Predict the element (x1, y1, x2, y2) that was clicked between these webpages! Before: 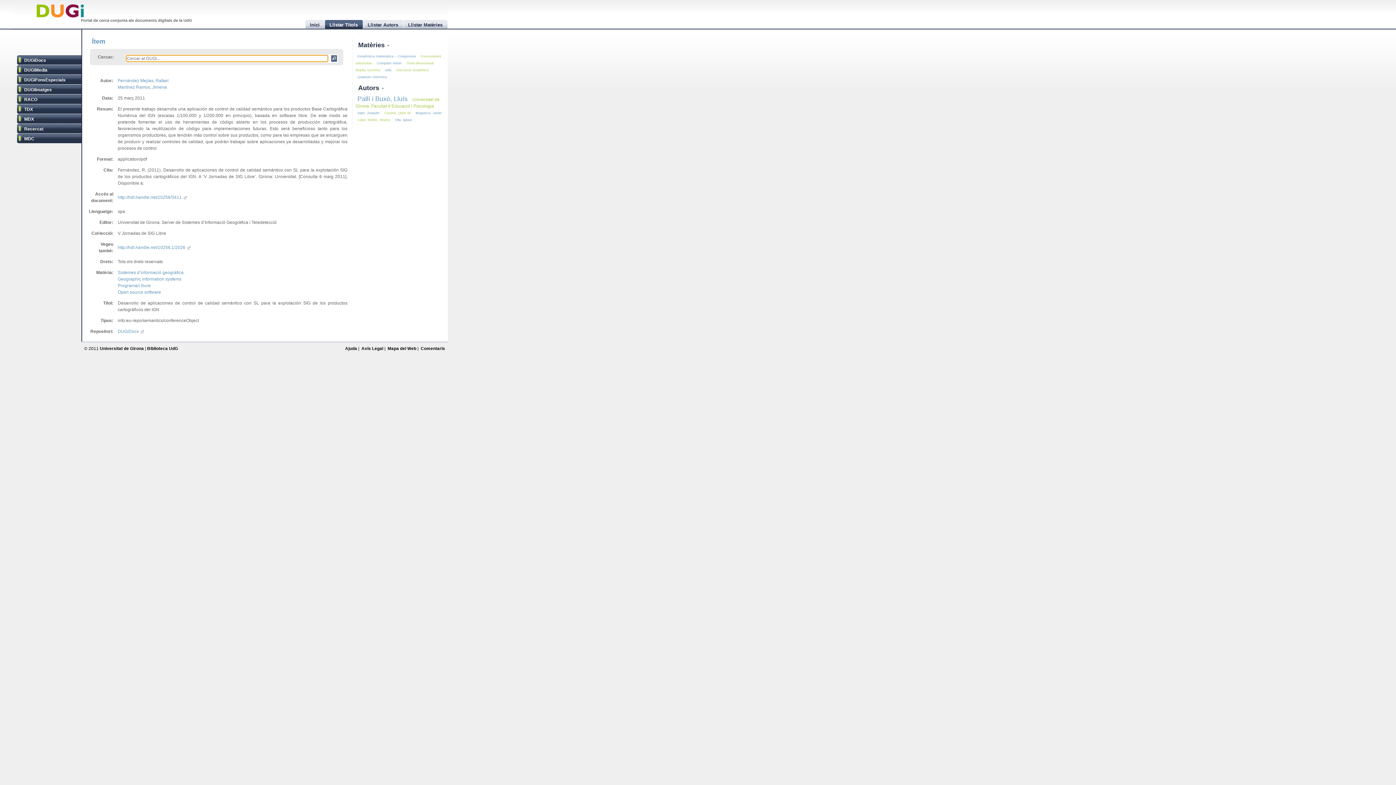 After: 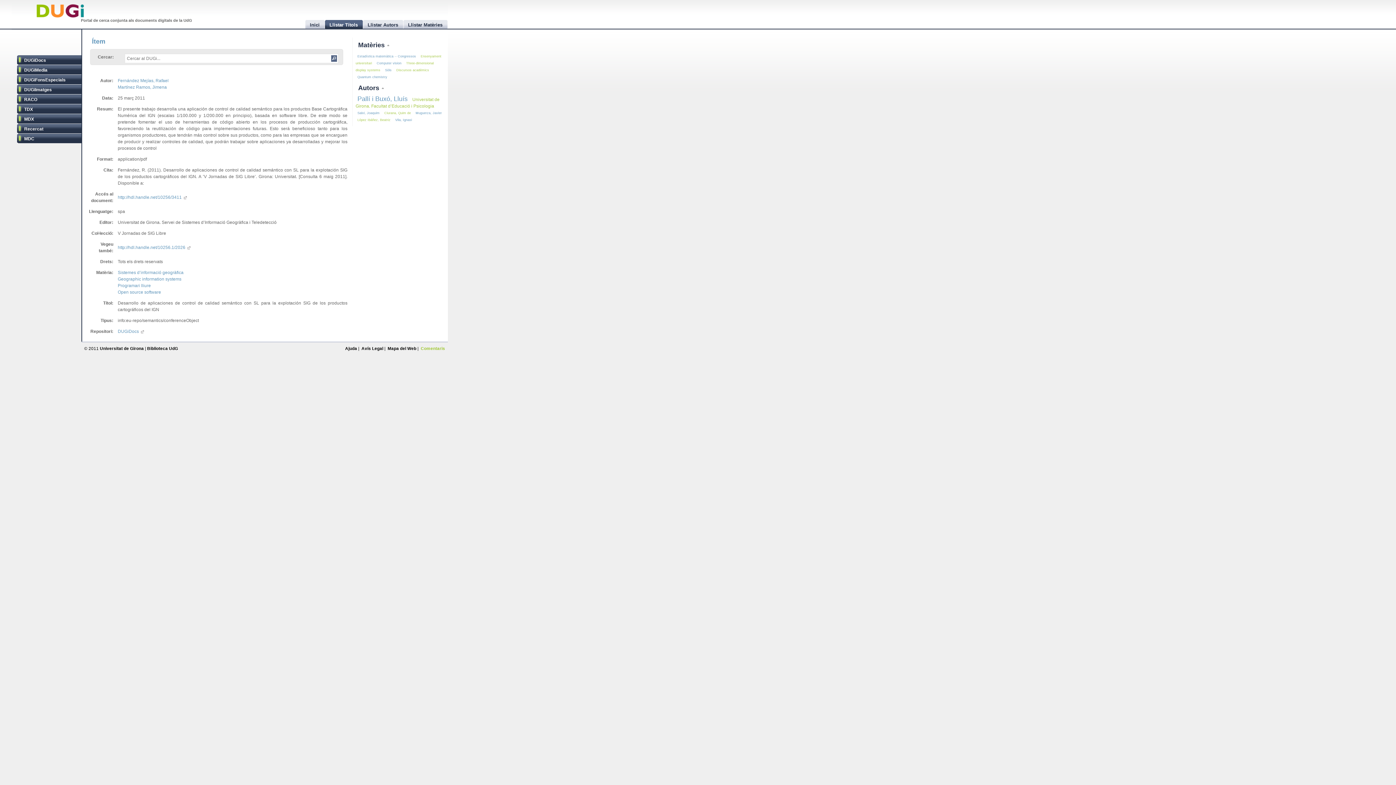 Action: label: Comentaris bbox: (420, 346, 445, 350)